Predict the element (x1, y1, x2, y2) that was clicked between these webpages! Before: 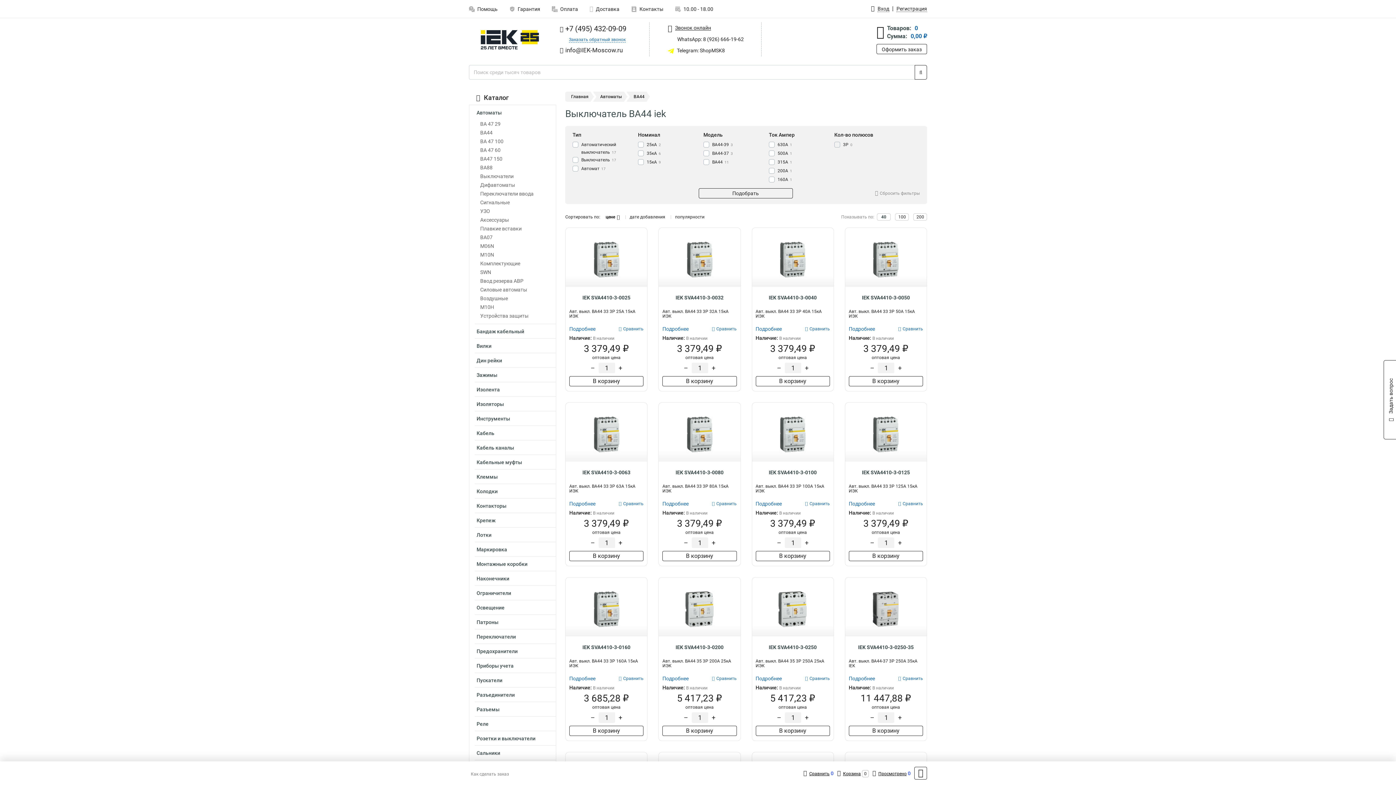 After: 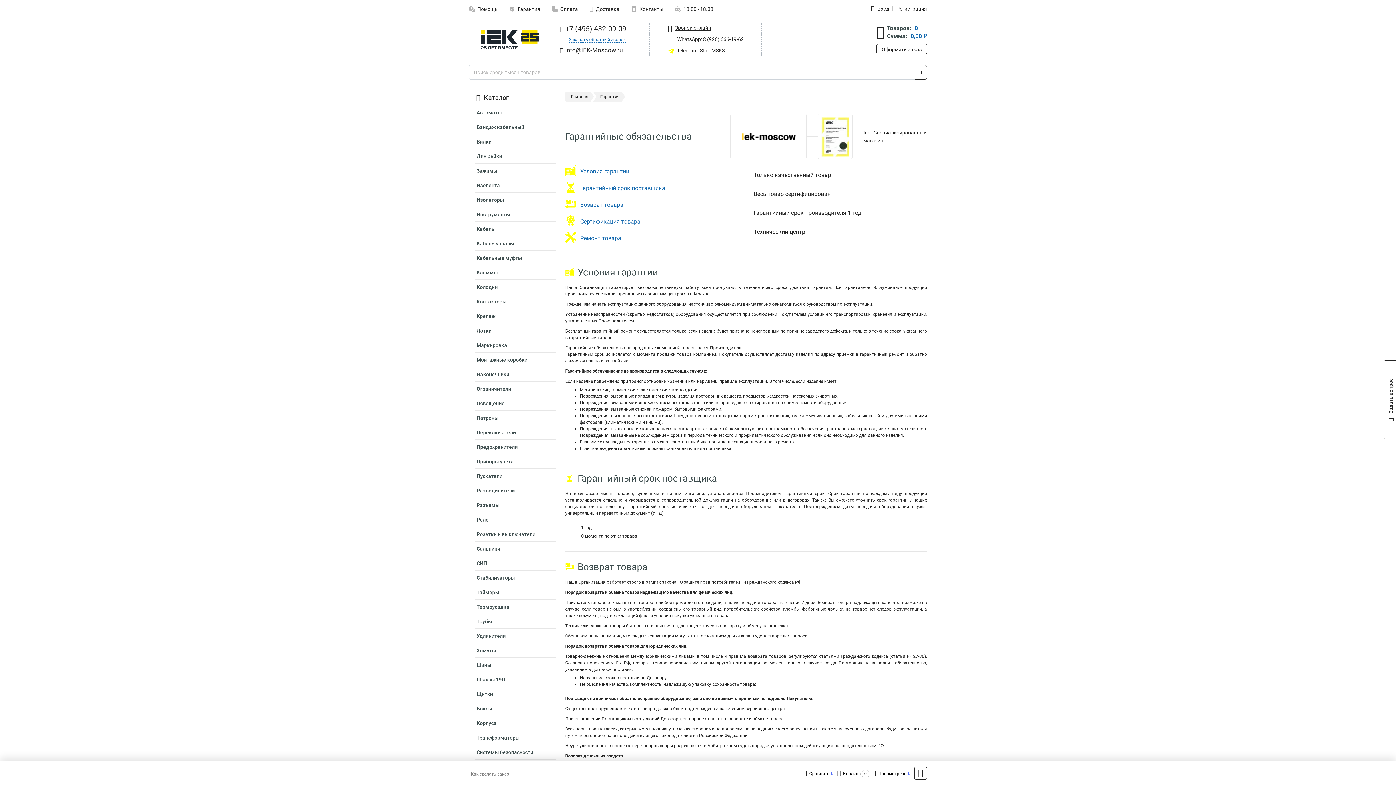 Action: label:  Гарантия bbox: (503, 2, 546, 16)